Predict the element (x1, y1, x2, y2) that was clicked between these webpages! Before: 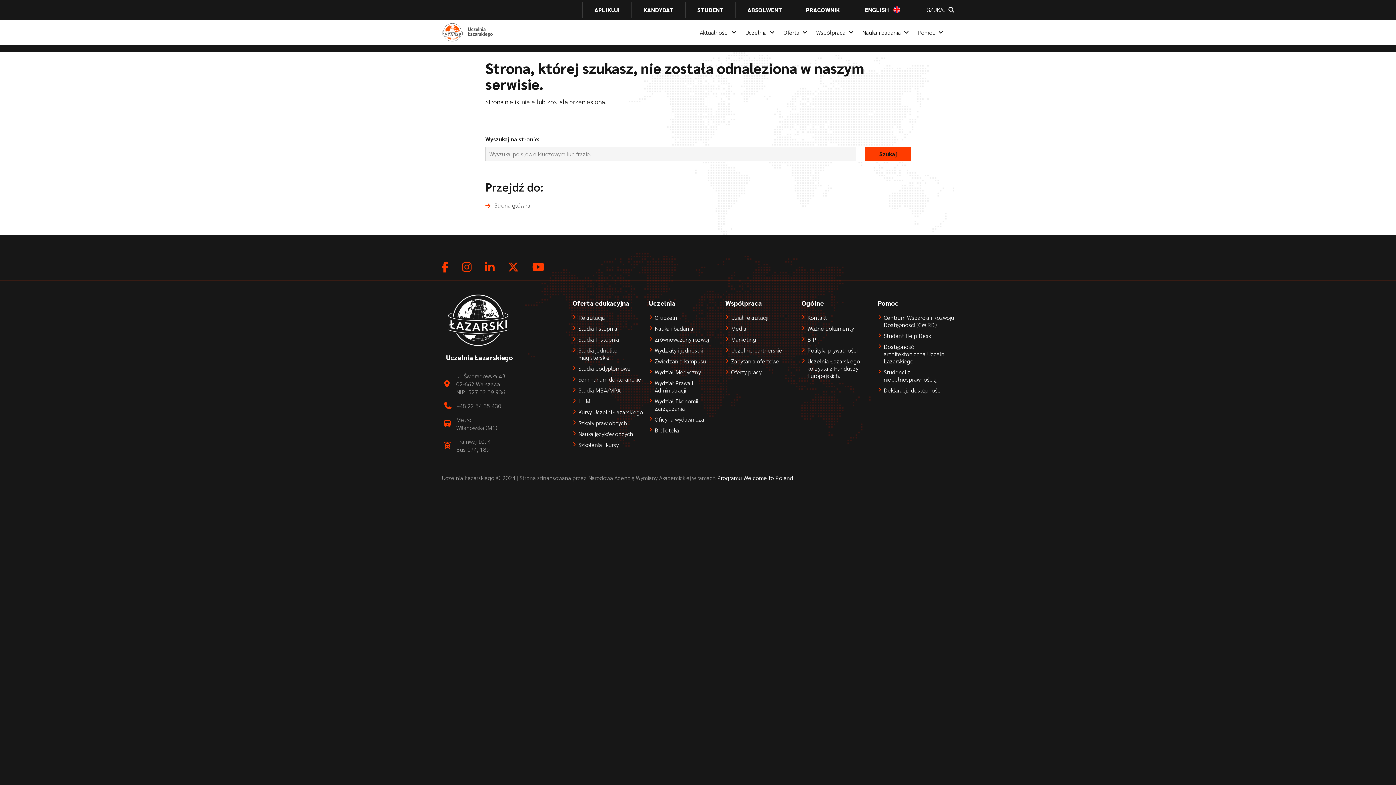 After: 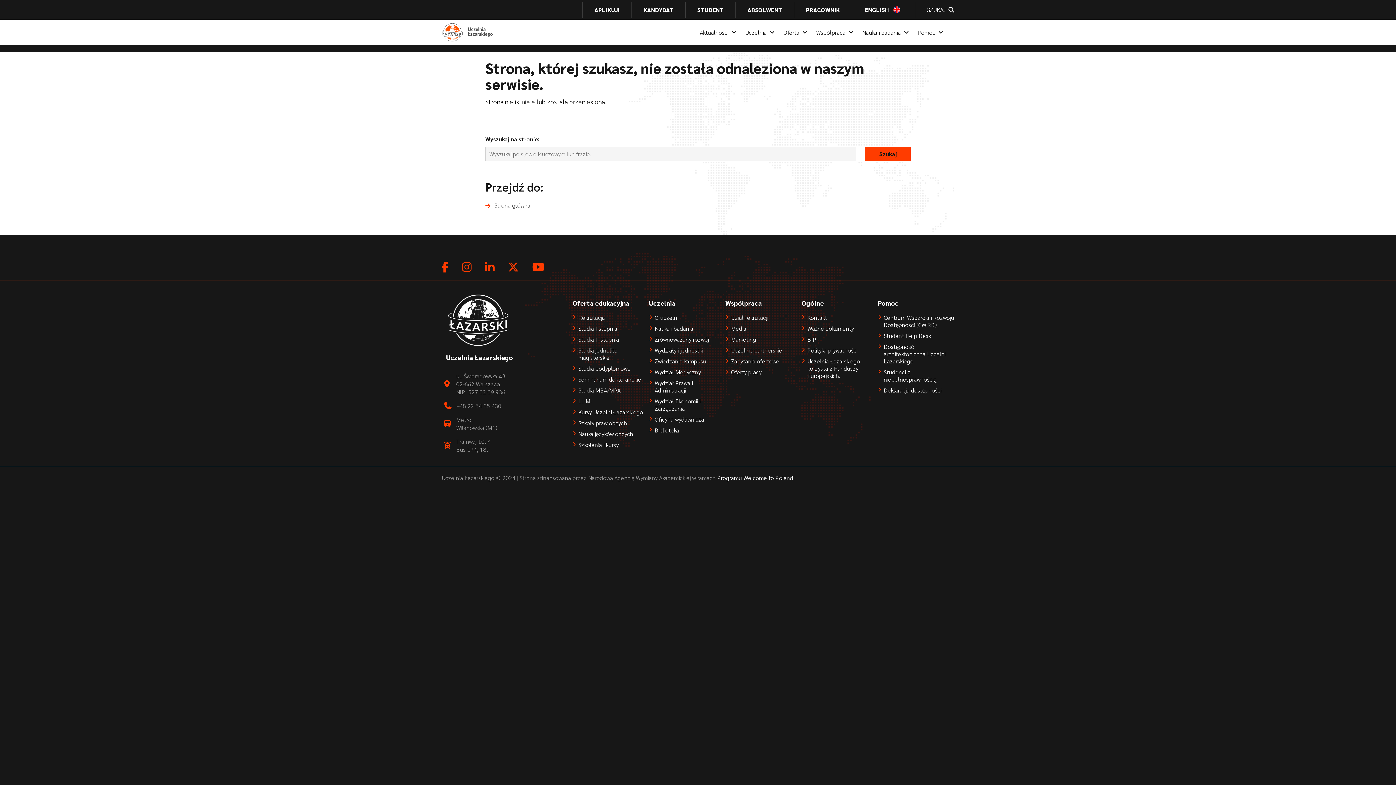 Action: label: Ogólne bbox: (801, 298, 878, 307)